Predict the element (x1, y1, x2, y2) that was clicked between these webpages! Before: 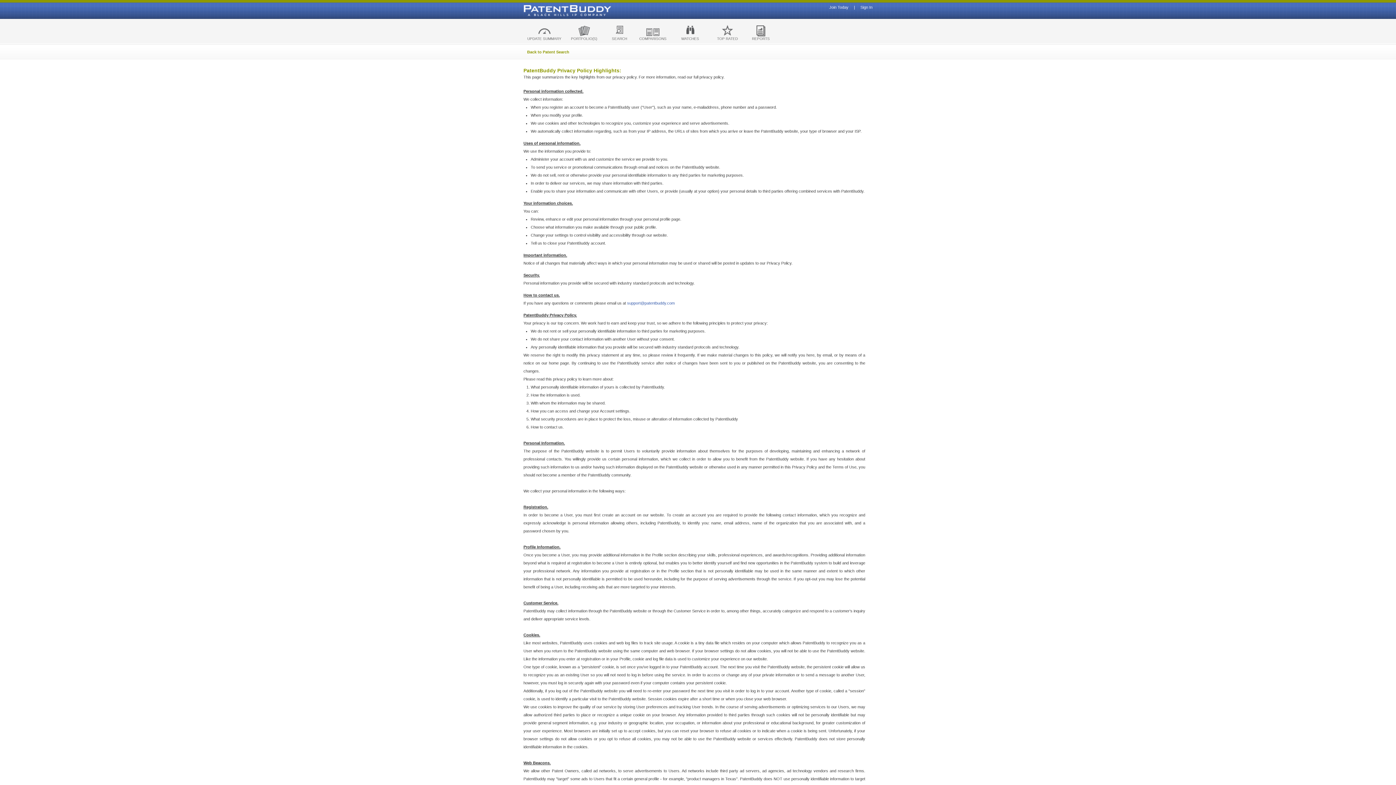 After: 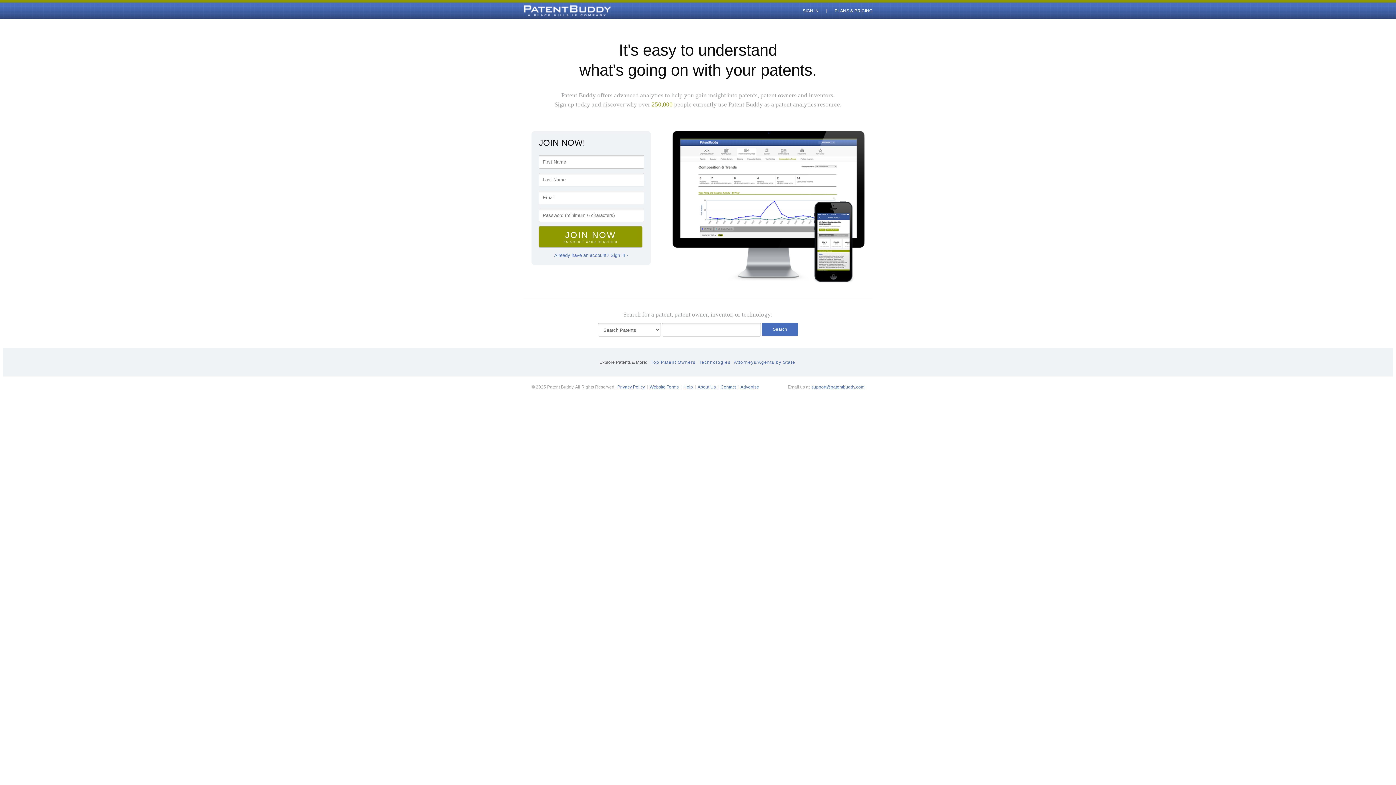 Action: bbox: (527, 6, 574, 14) label: Patent Buddy